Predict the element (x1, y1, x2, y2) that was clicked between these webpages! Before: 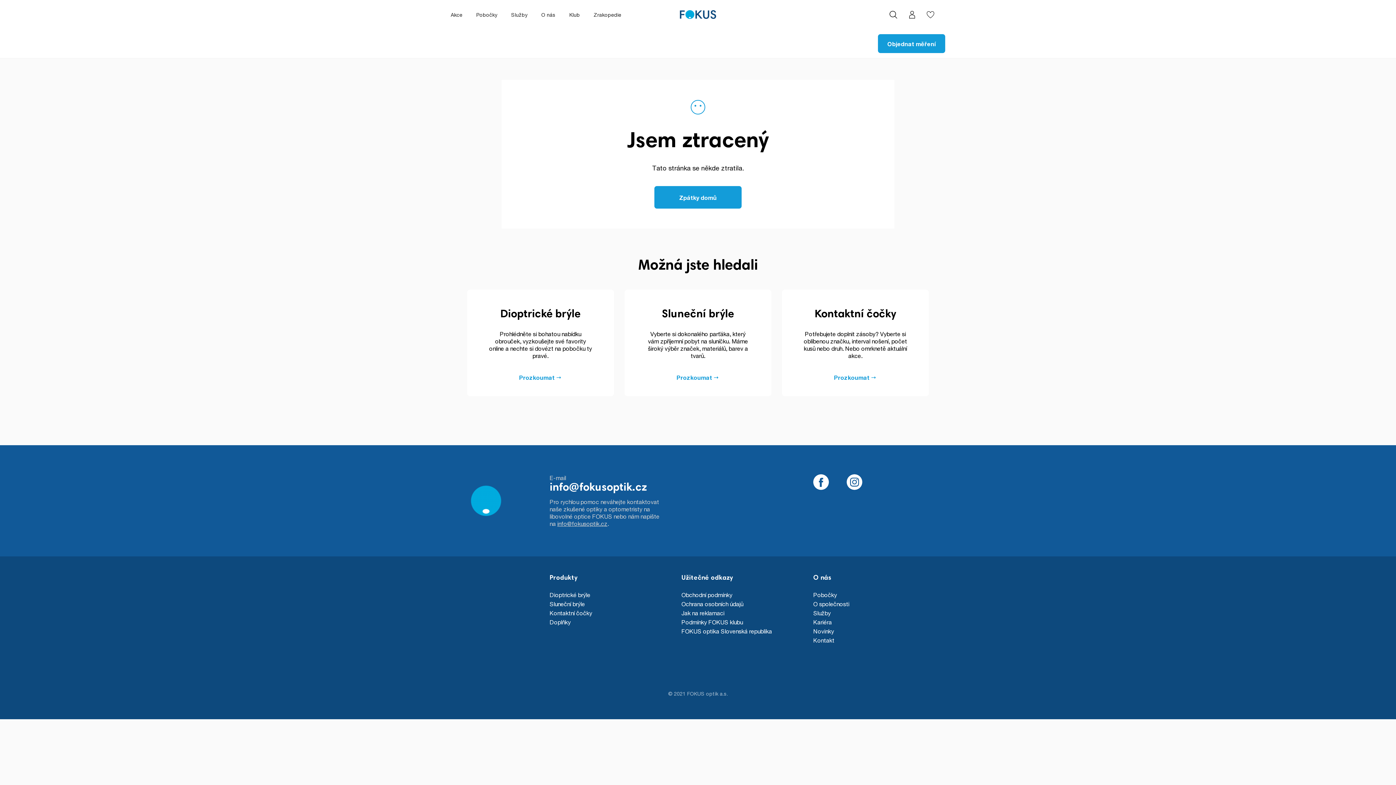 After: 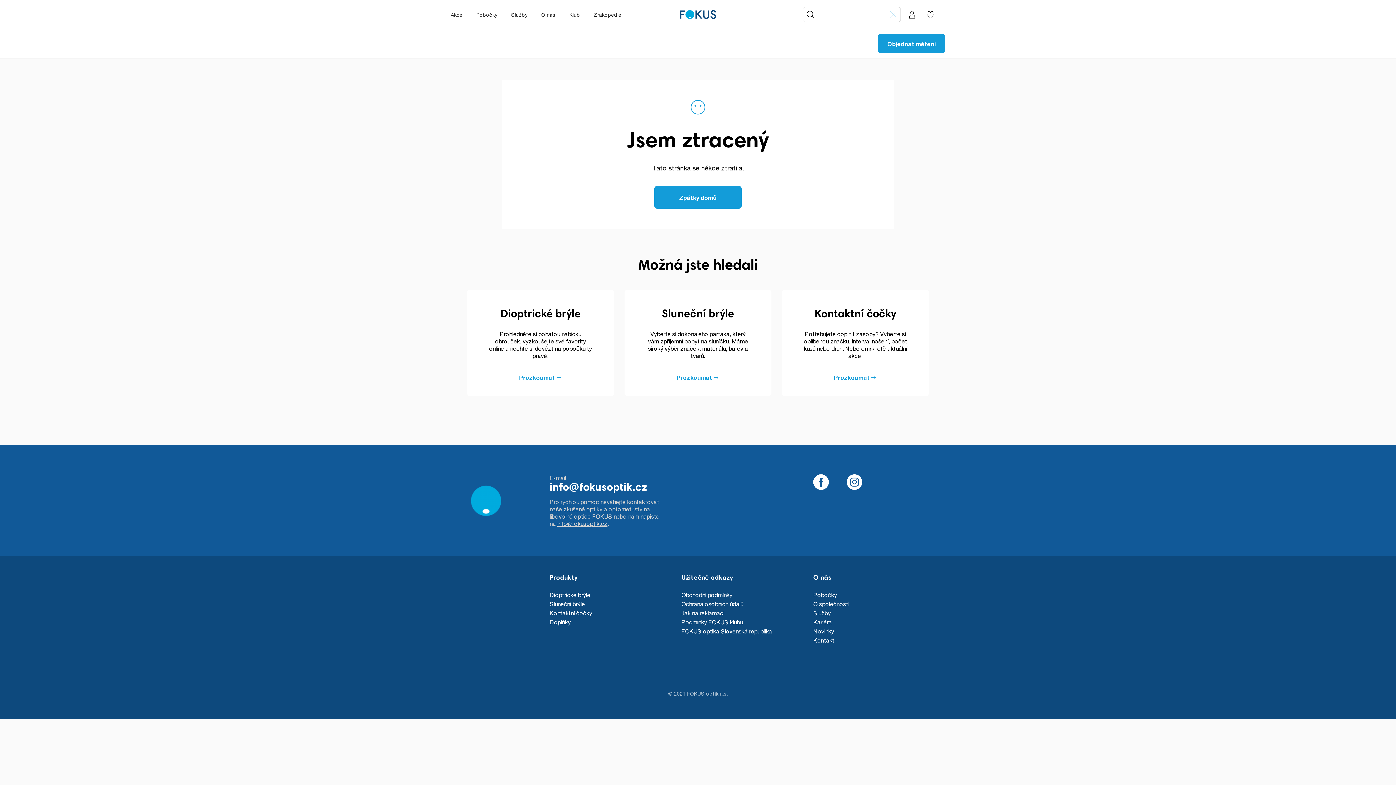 Action: bbox: (889, 10, 897, 18)